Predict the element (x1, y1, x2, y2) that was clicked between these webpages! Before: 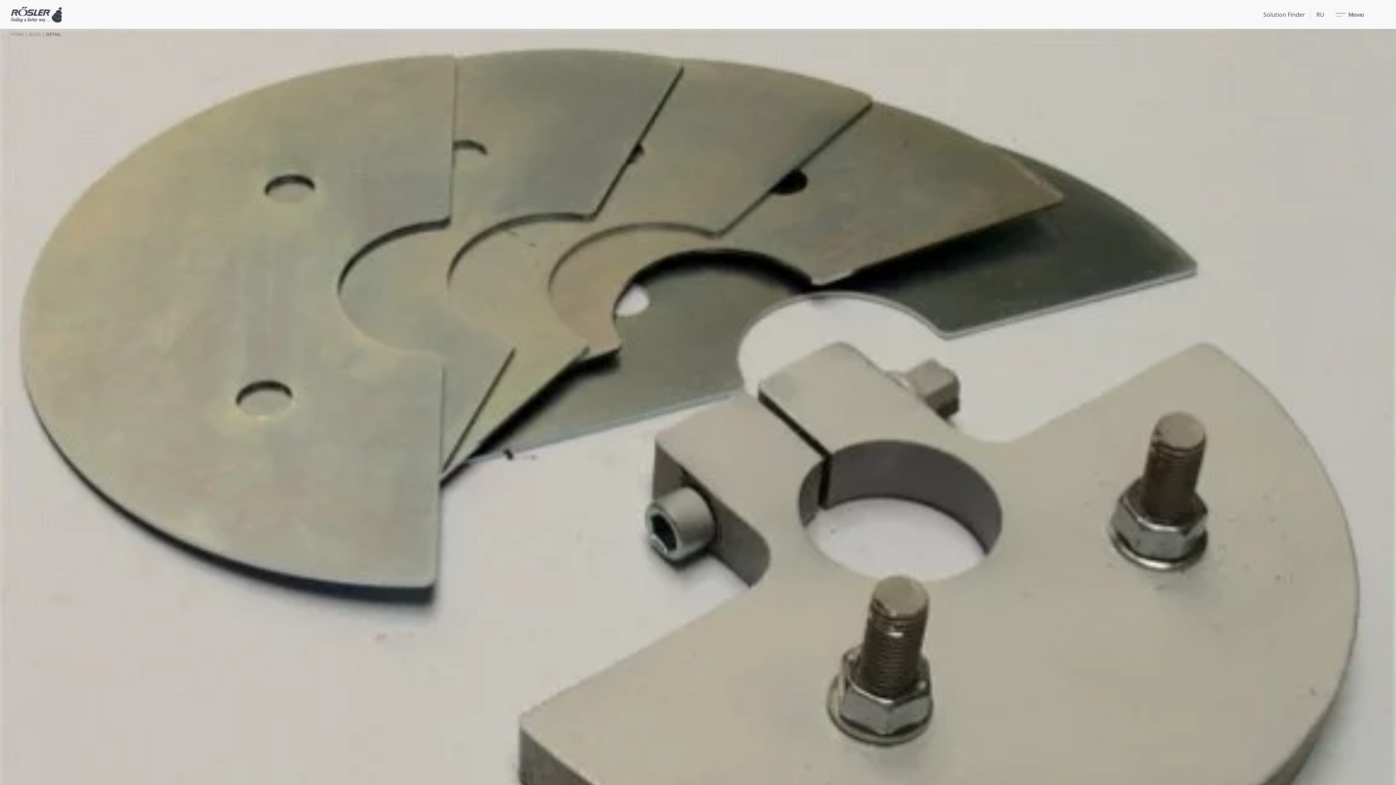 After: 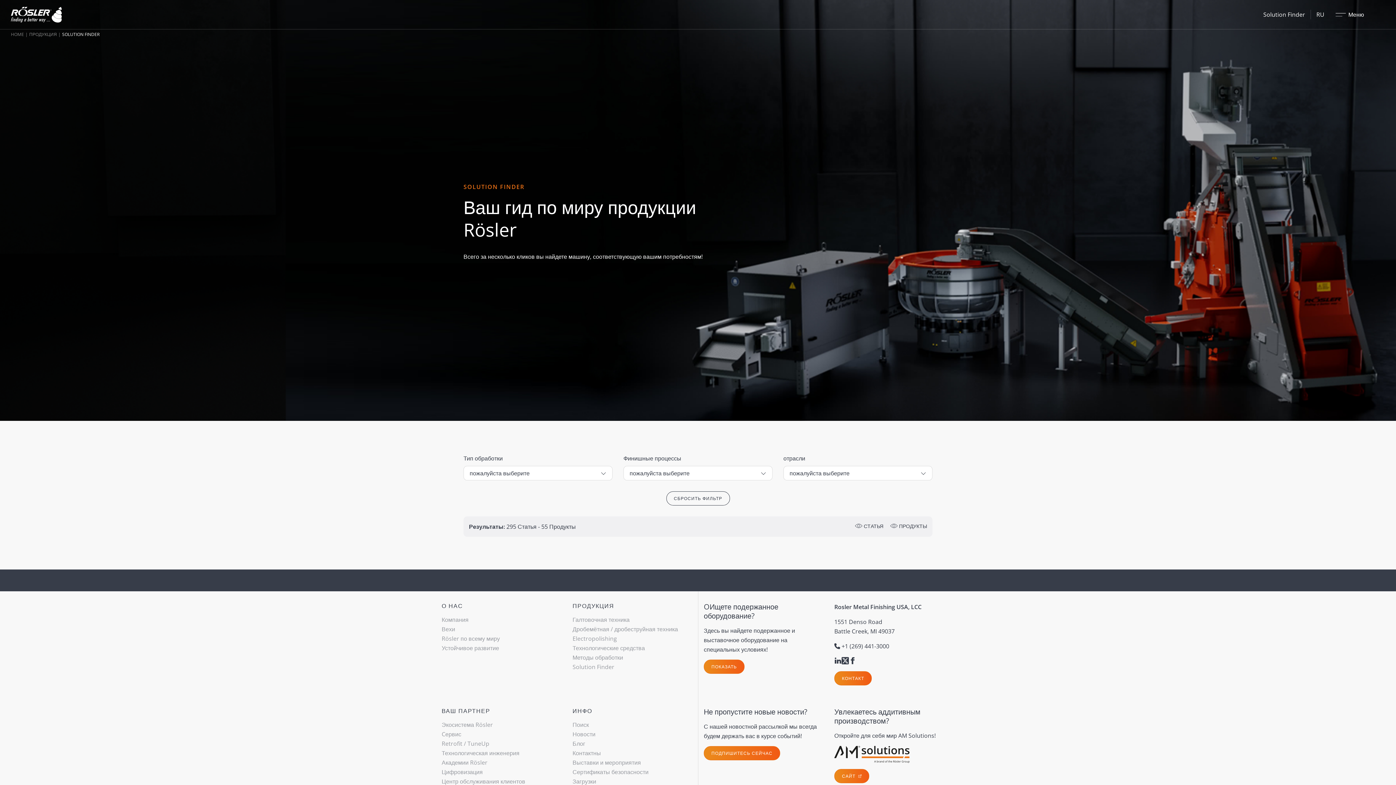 Action: label: Solution Finder bbox: (1258, 9, 1310, 19)